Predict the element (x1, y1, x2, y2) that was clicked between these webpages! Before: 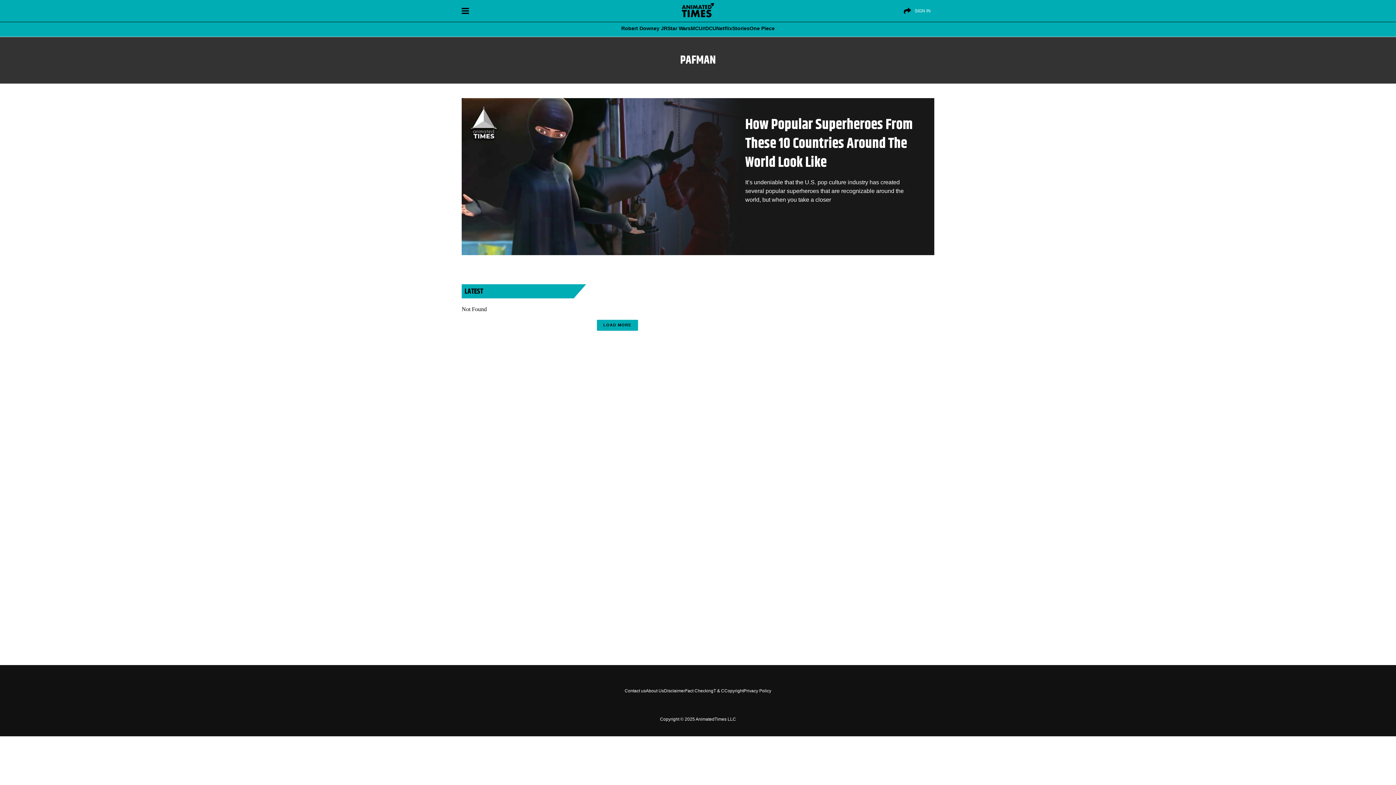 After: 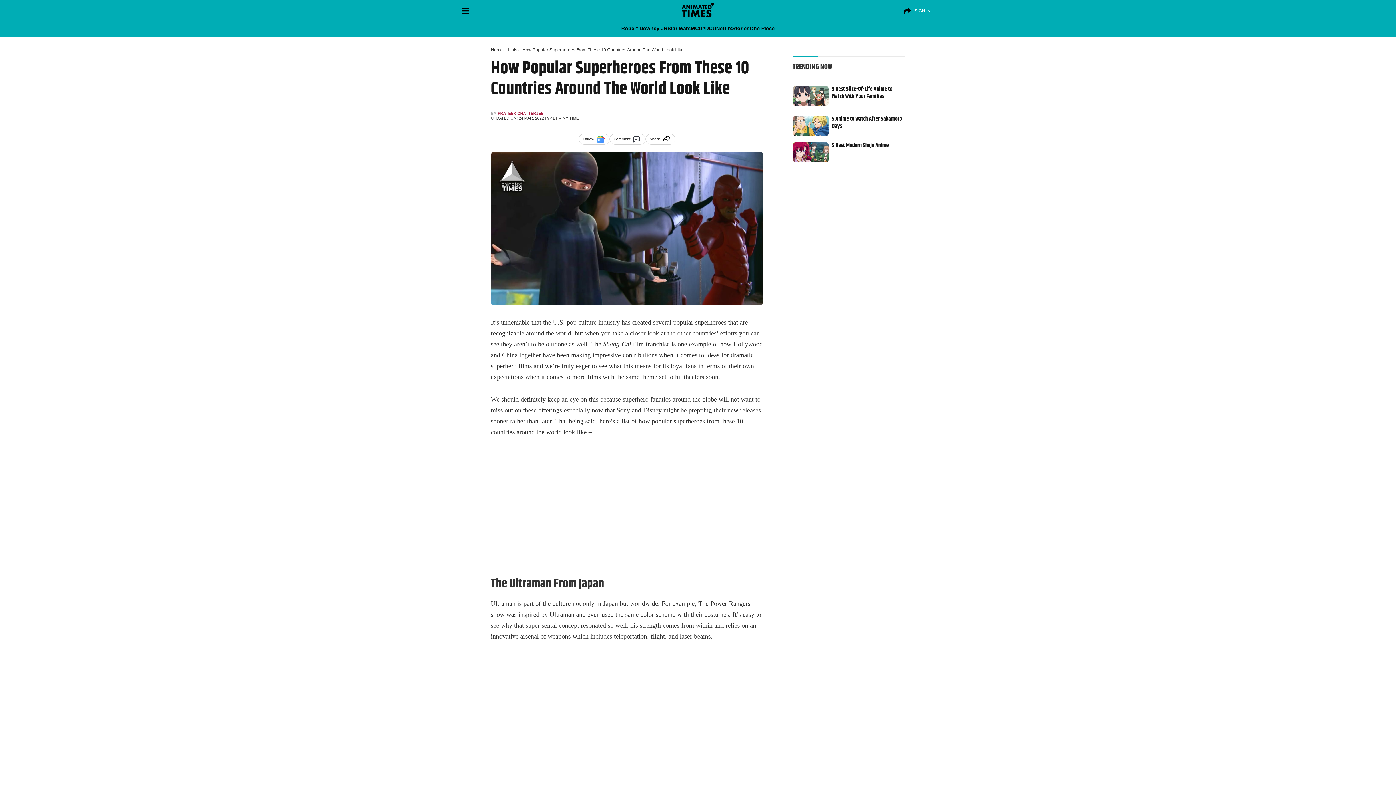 Action: bbox: (461, 98, 745, 255)